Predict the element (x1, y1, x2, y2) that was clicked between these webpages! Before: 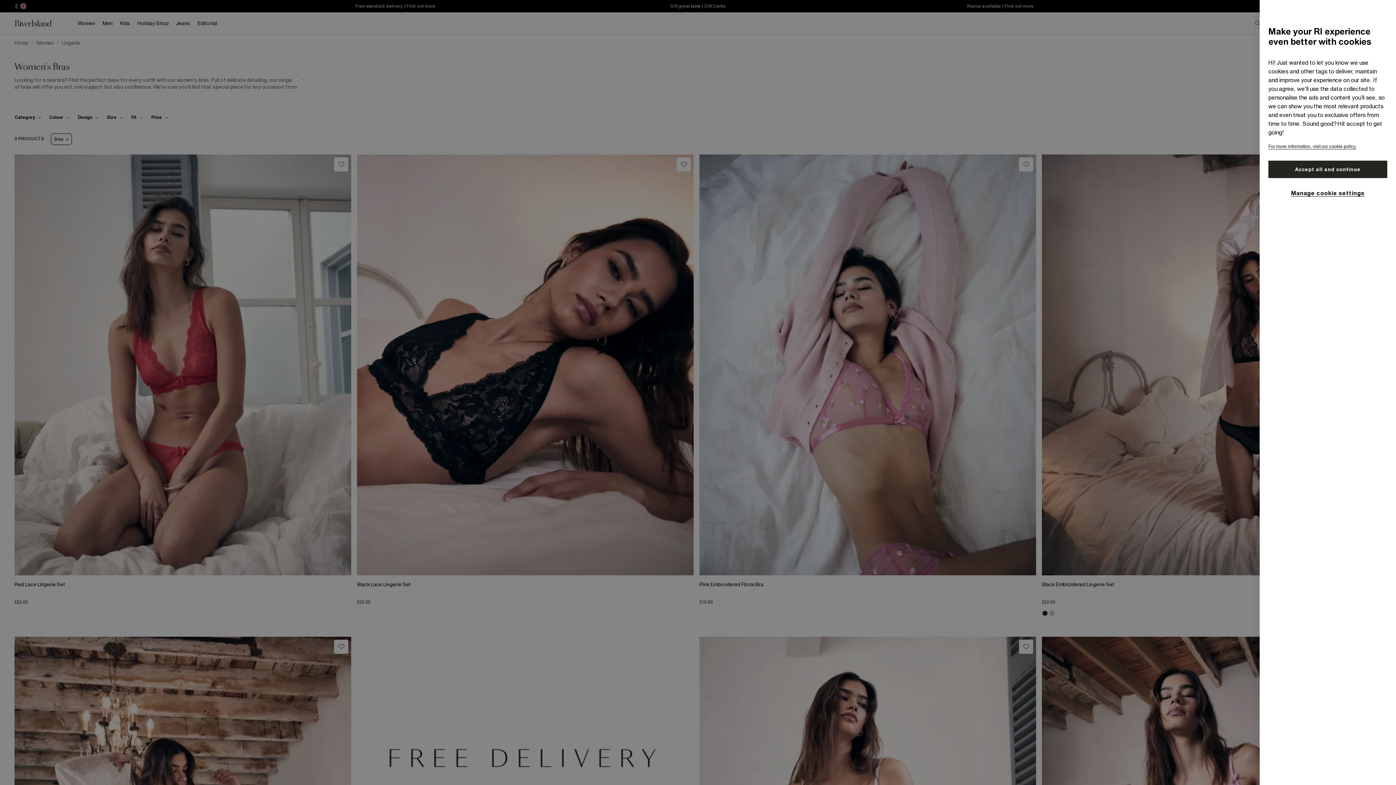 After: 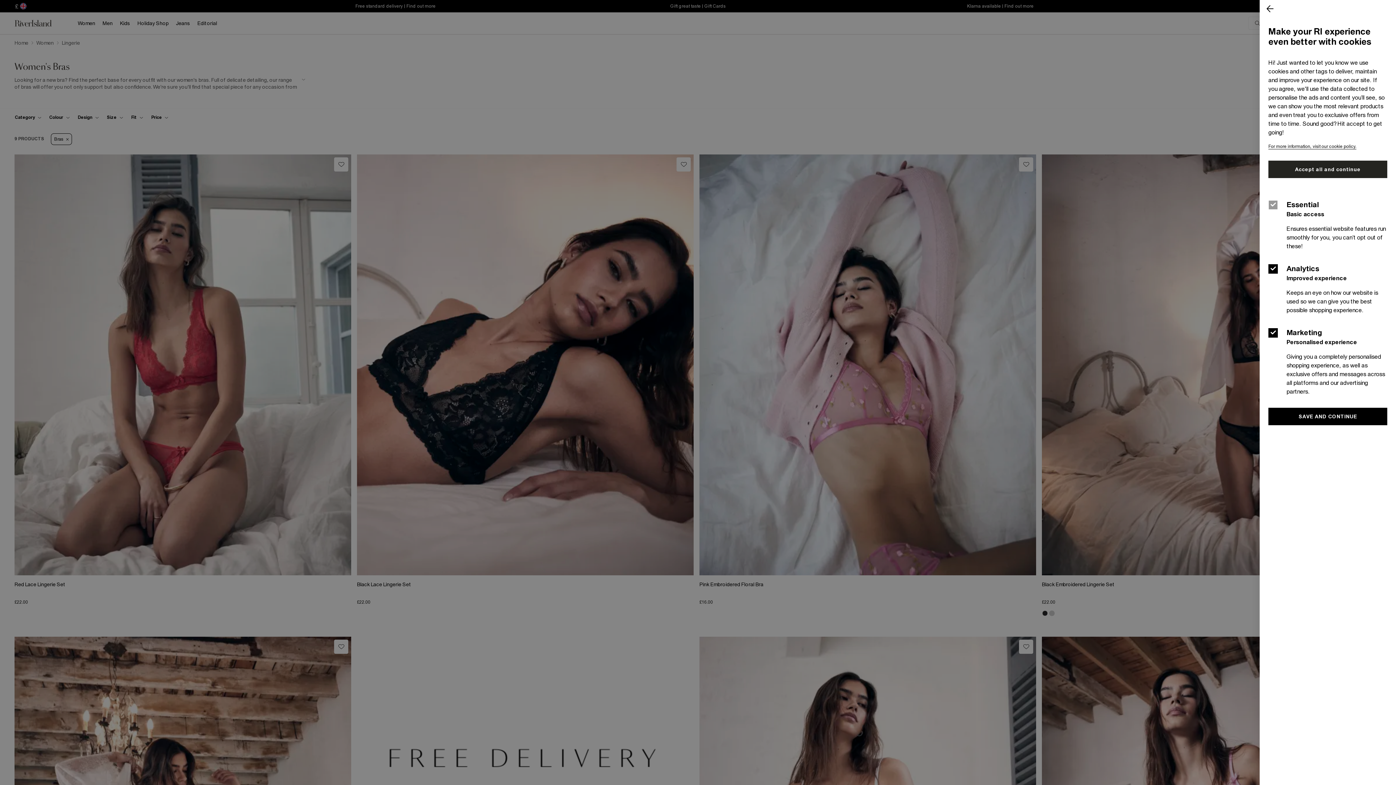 Action: bbox: (1291, 188, 1364, 196) label: Manage cookie settings